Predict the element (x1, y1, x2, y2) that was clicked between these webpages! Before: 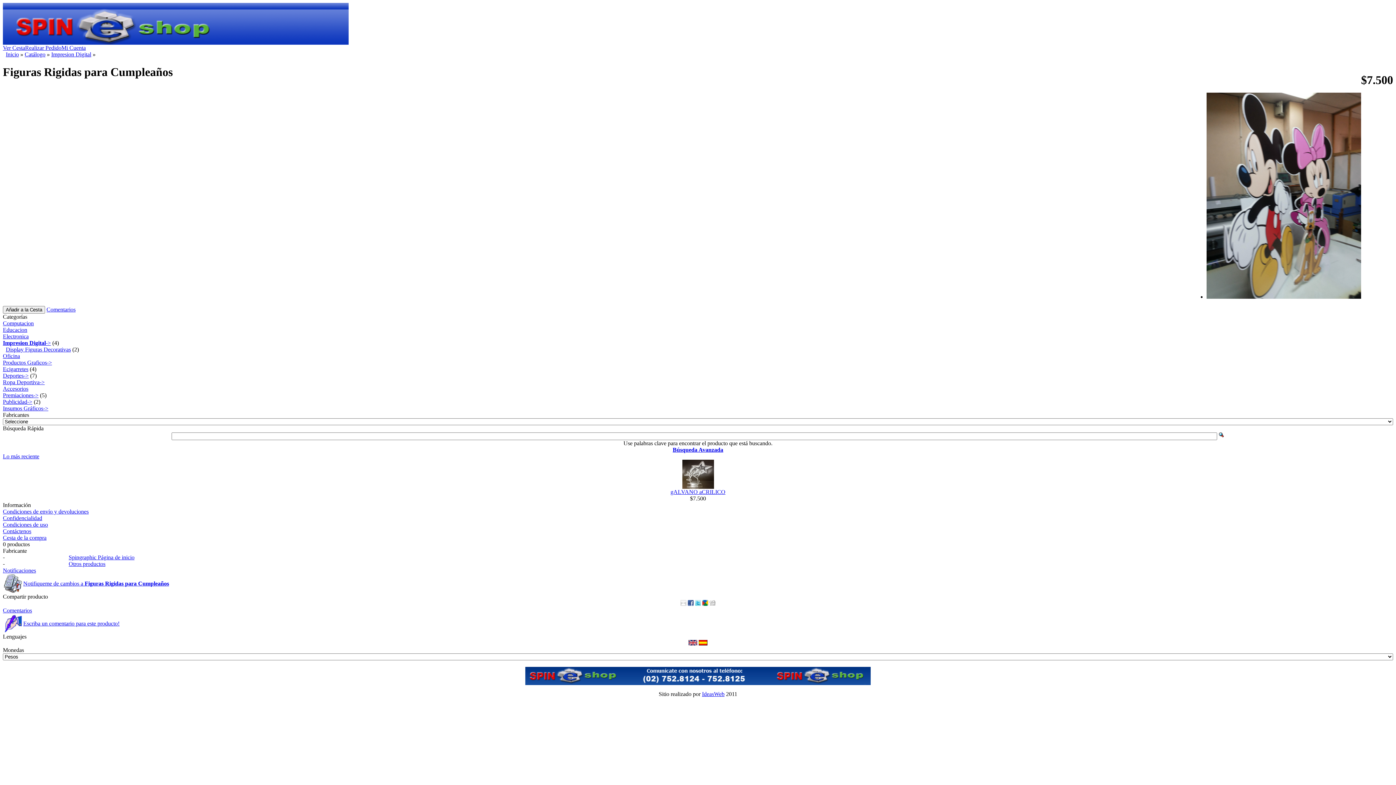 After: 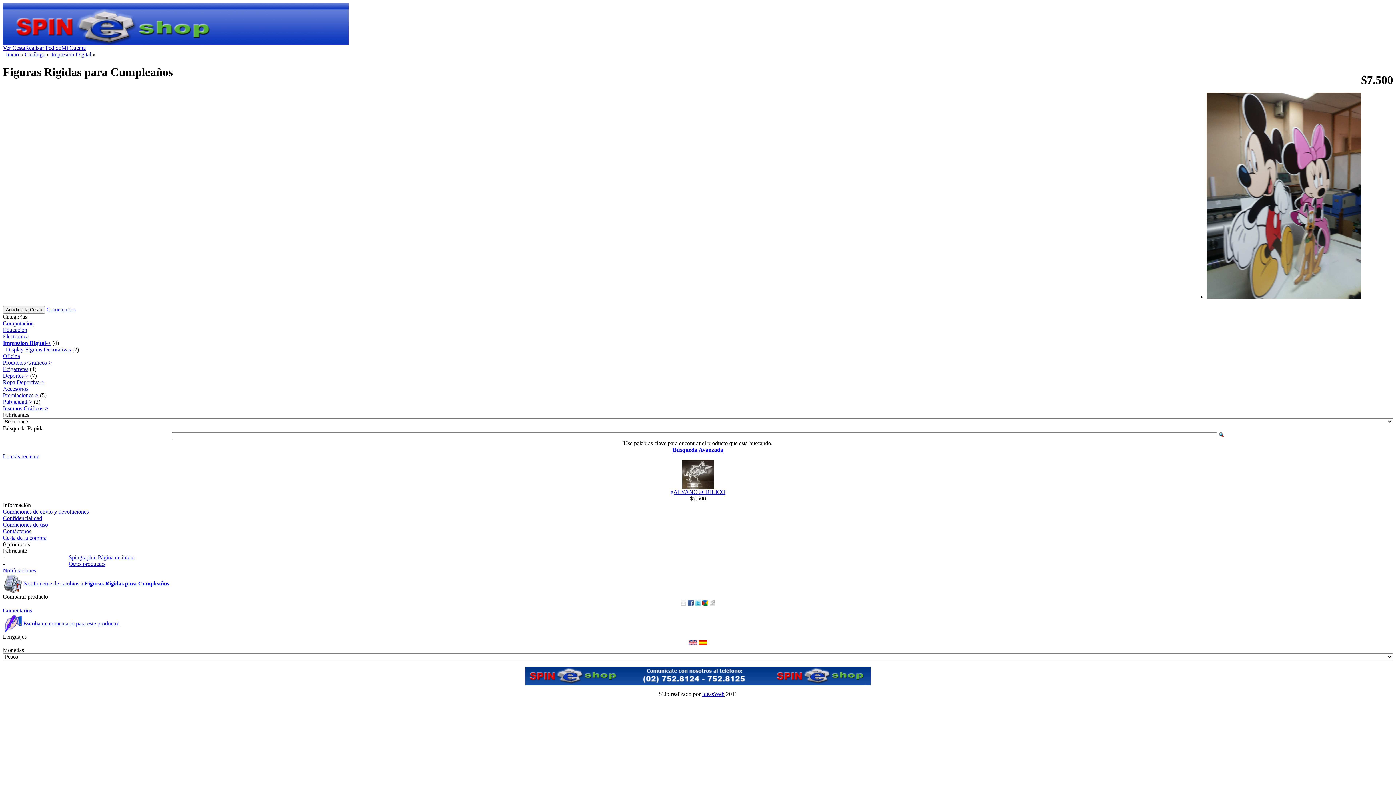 Action: bbox: (709, 601, 715, 607)